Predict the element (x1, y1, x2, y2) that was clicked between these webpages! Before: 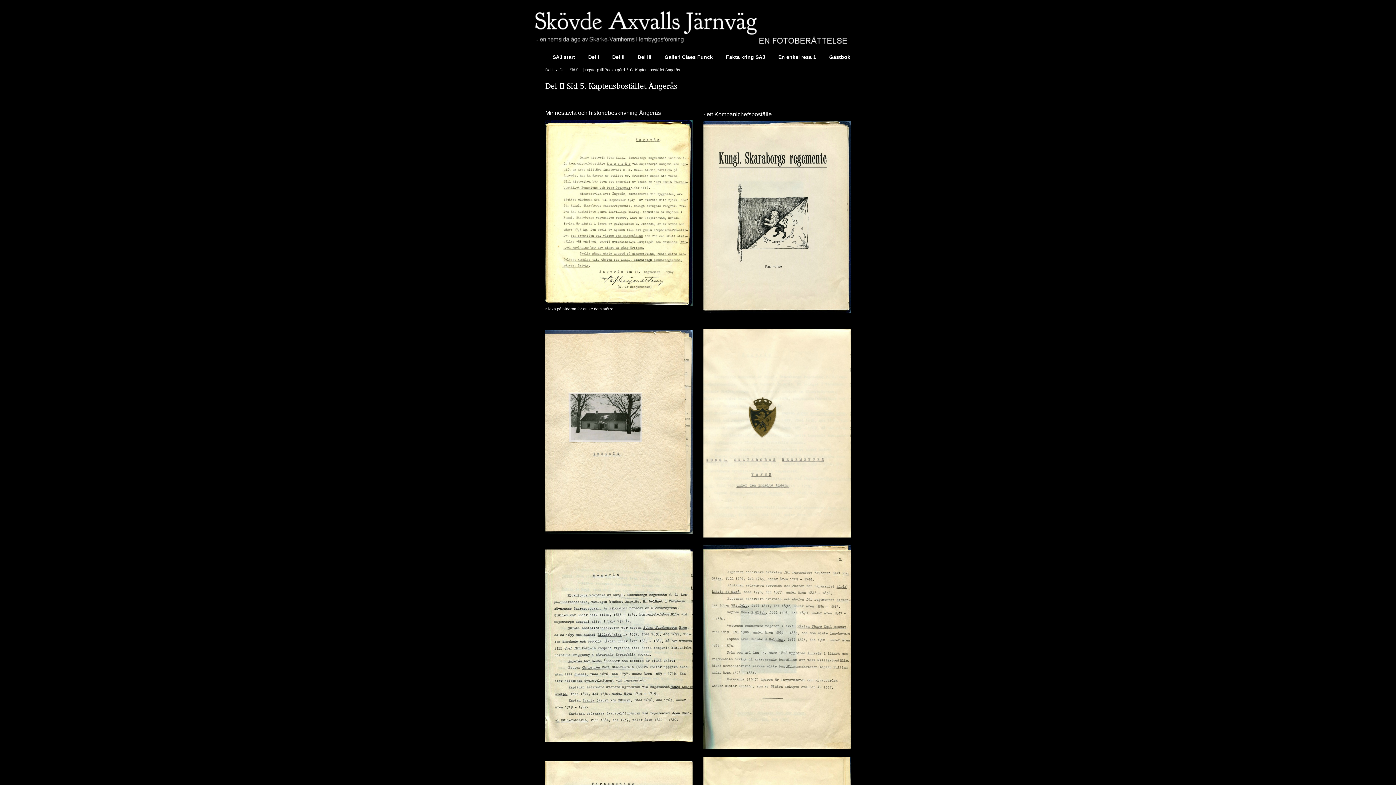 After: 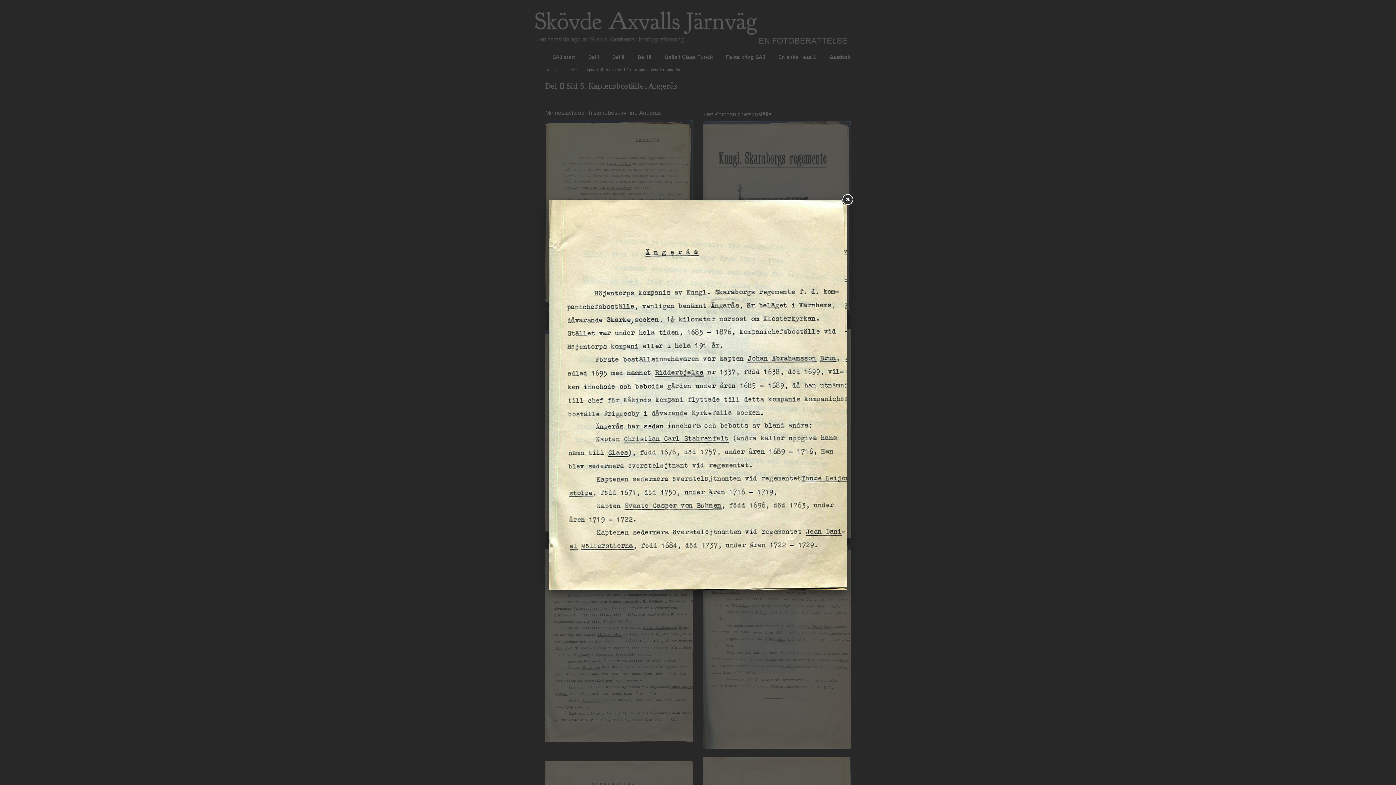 Action: bbox: (545, 737, 692, 743)